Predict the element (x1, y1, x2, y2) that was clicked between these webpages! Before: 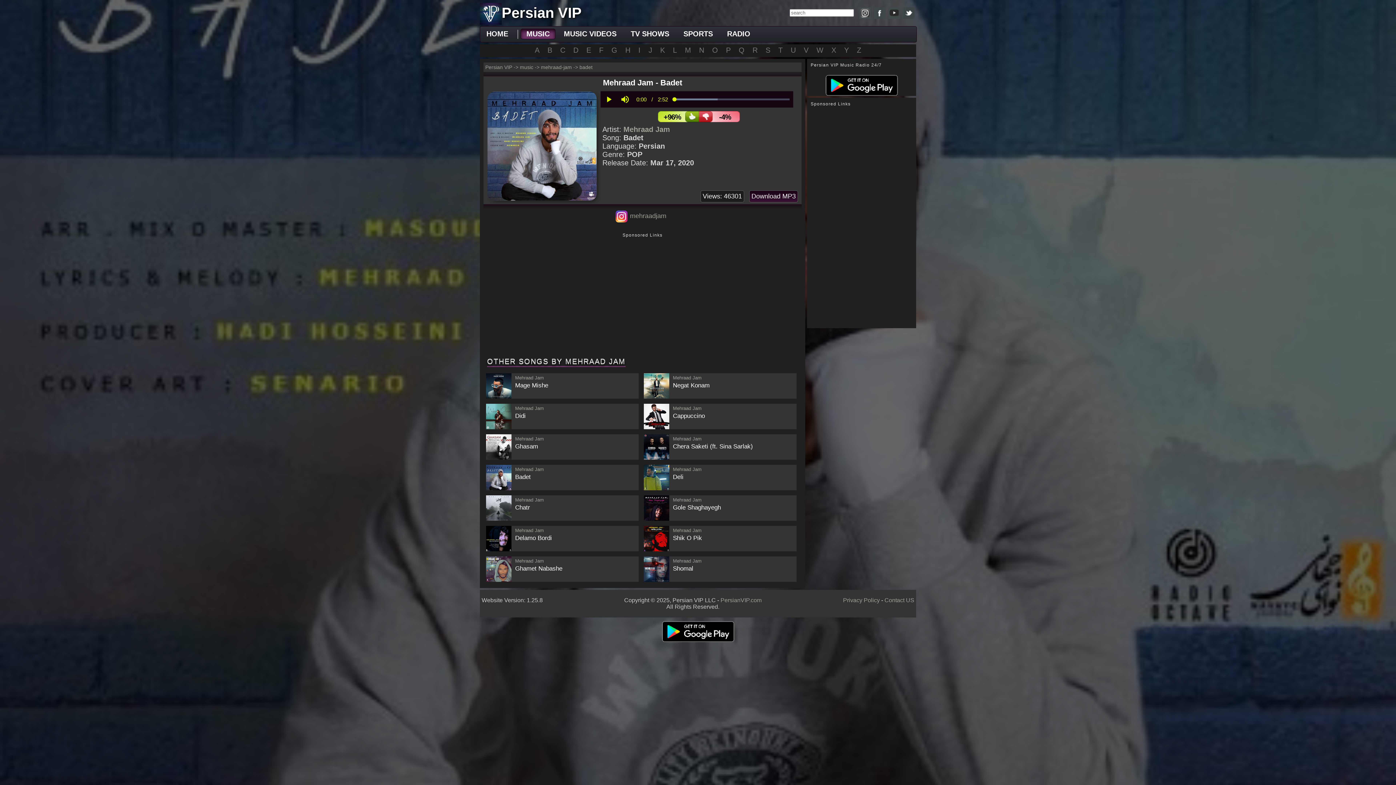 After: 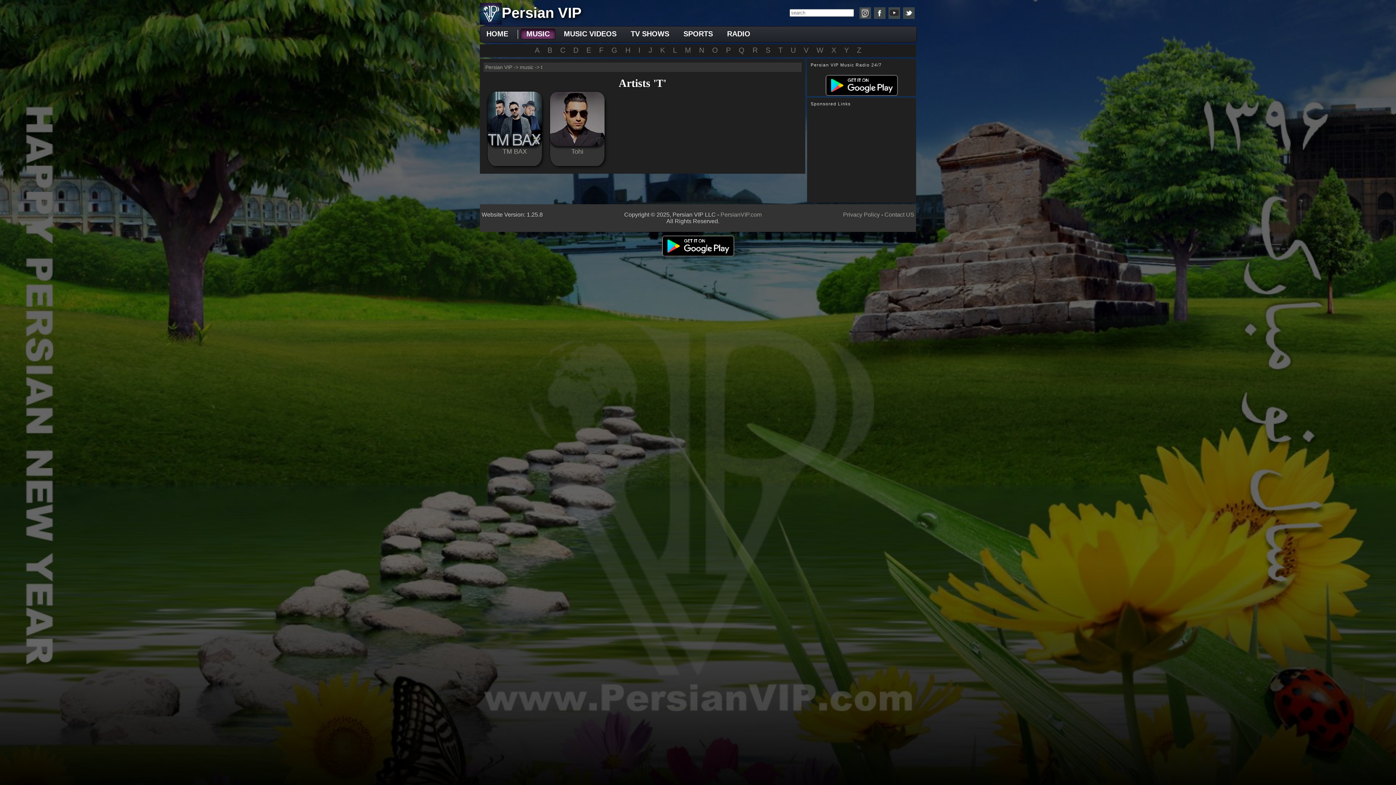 Action: label: T bbox: (775, 44, 785, 57)